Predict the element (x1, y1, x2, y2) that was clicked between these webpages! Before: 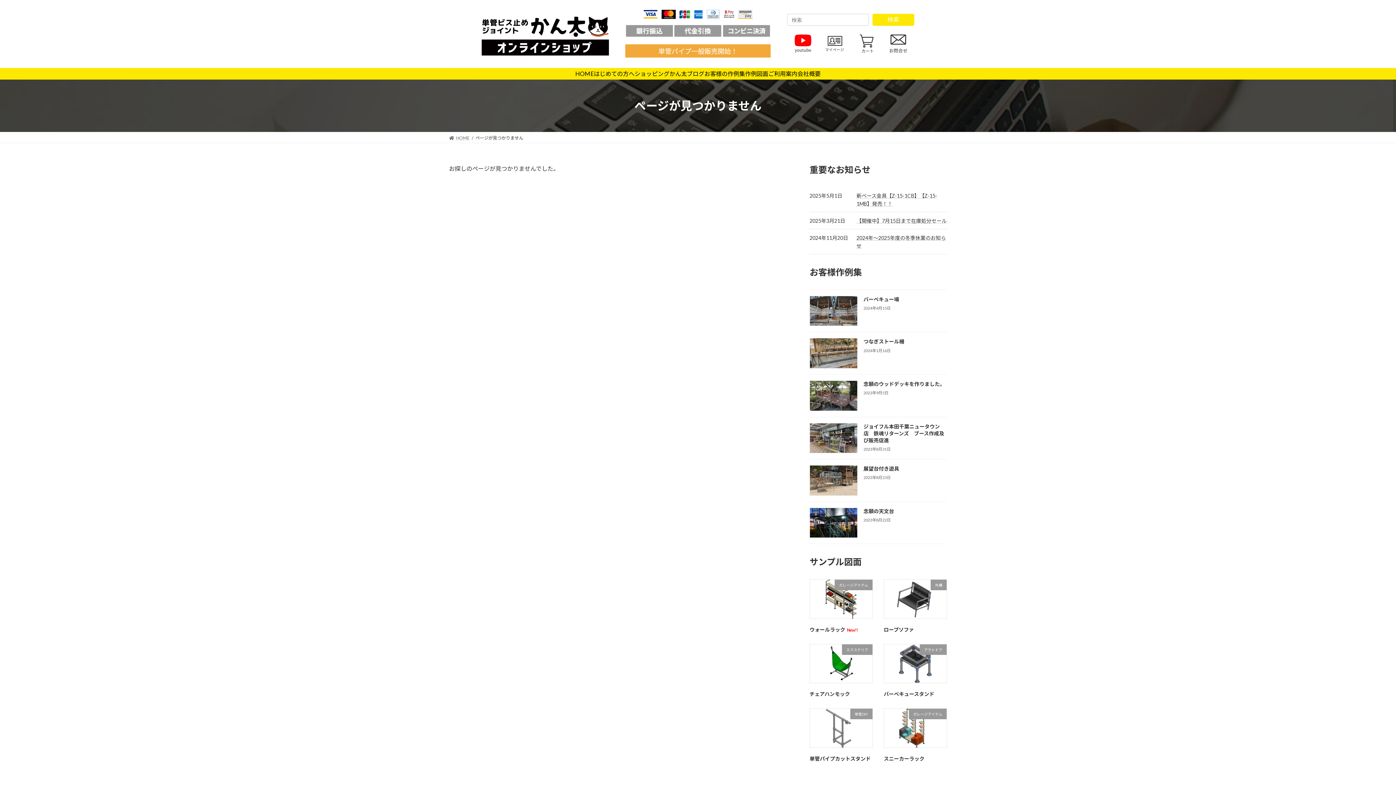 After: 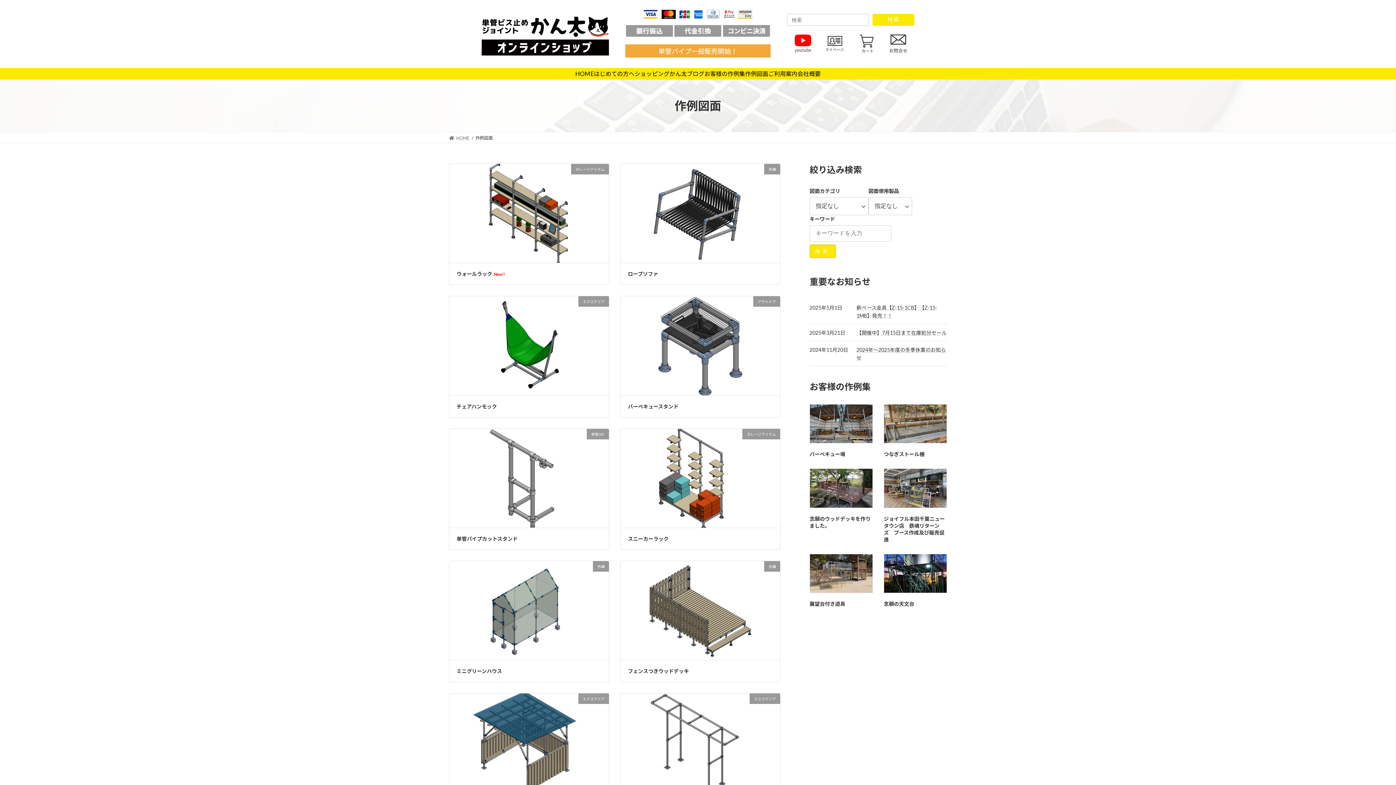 Action: label: 作例図面 bbox: (745, 68, 768, 79)